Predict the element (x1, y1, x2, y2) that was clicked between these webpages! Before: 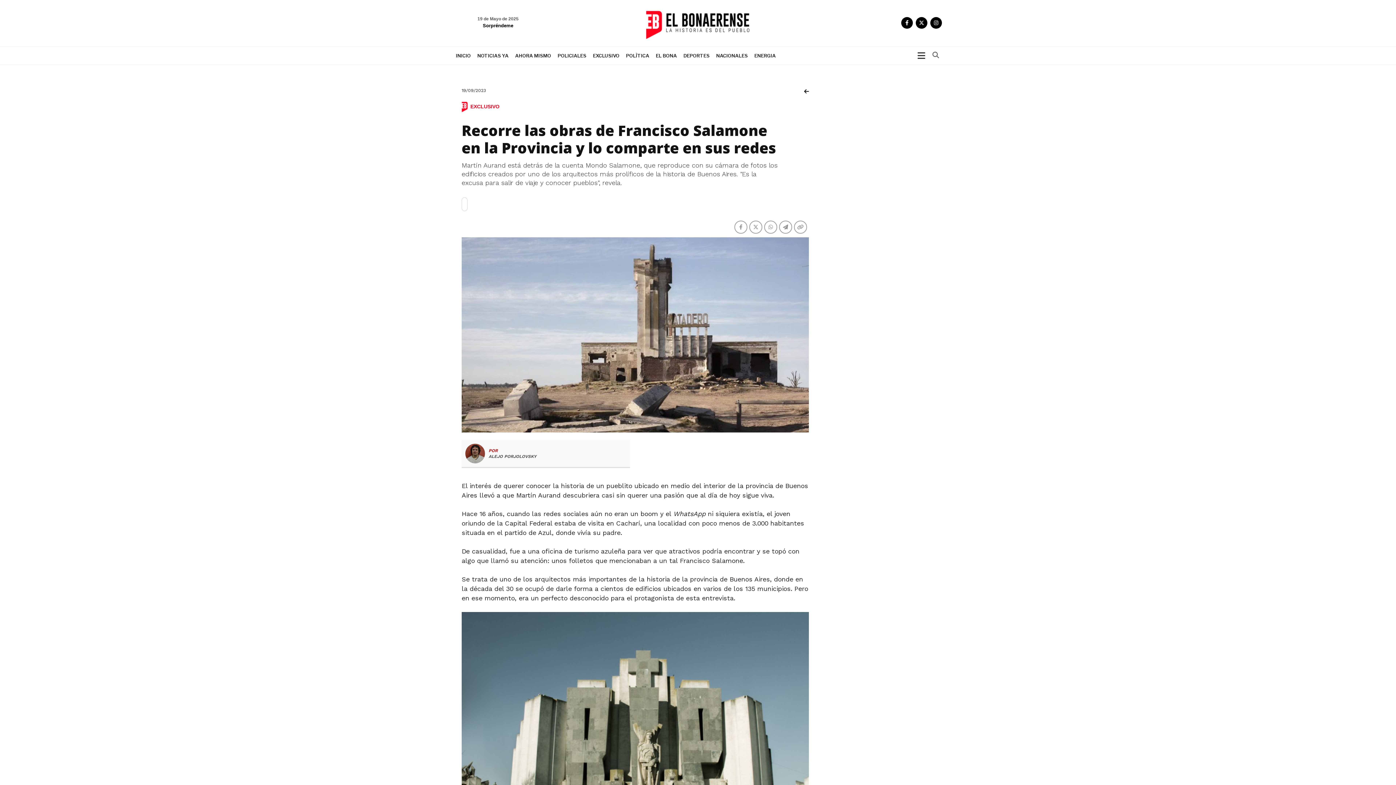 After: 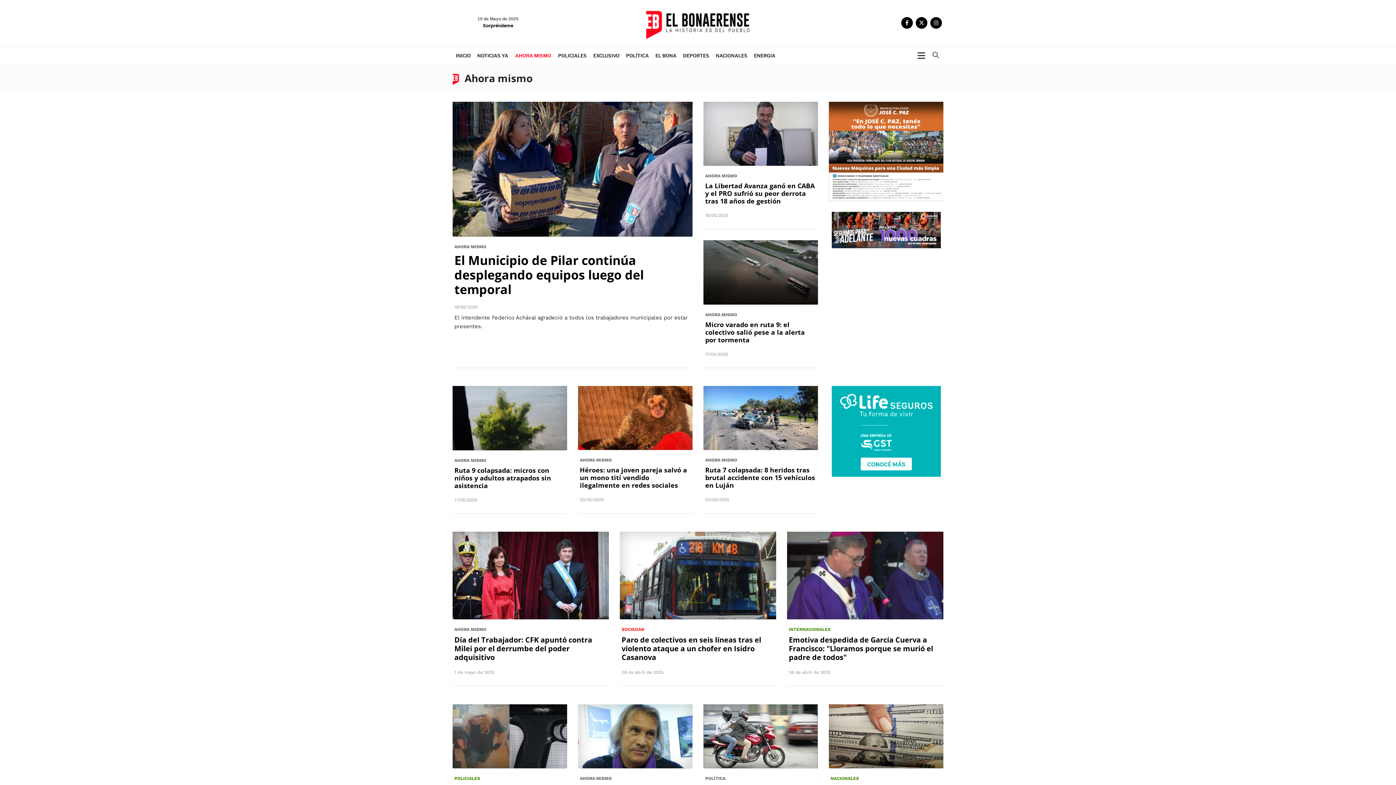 Action: bbox: (512, 46, 554, 64) label: AHORA MISMO